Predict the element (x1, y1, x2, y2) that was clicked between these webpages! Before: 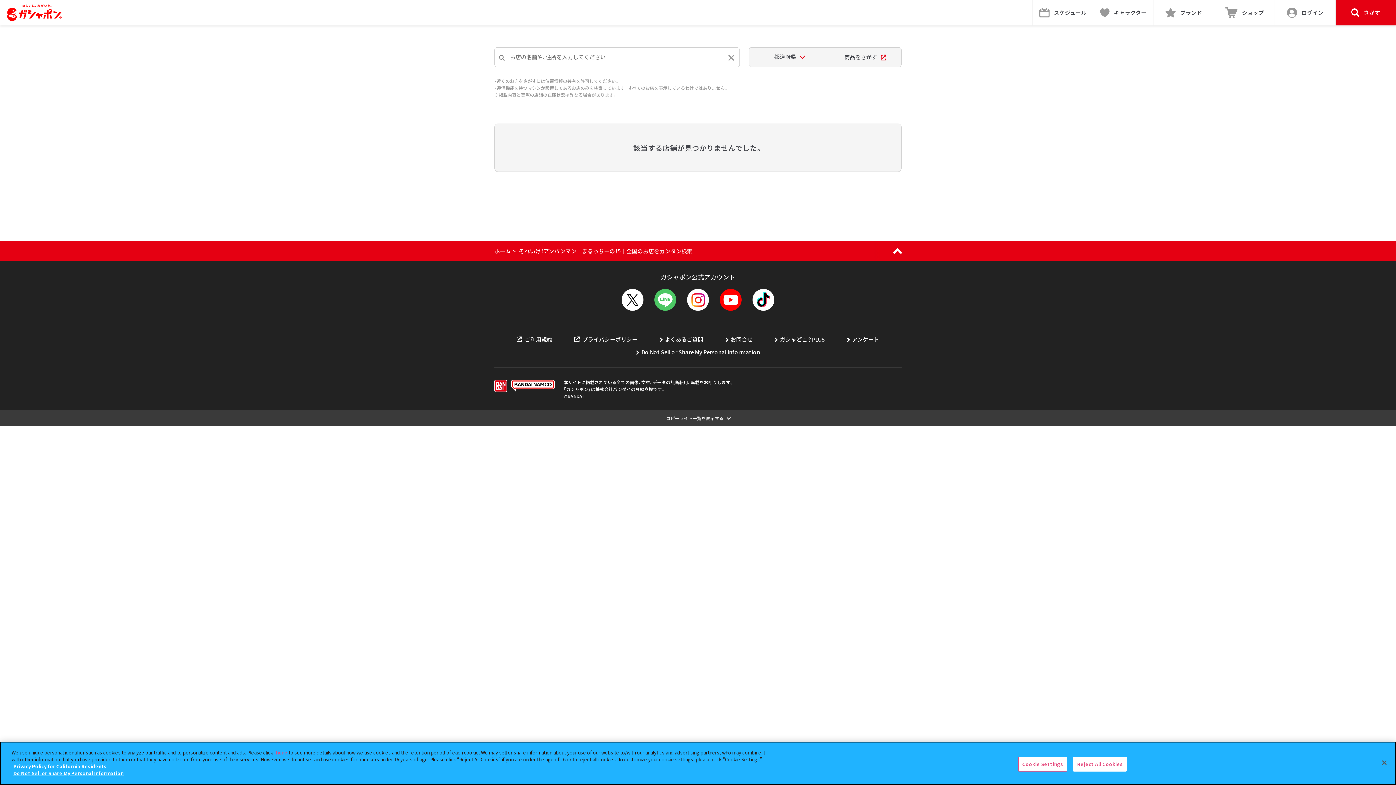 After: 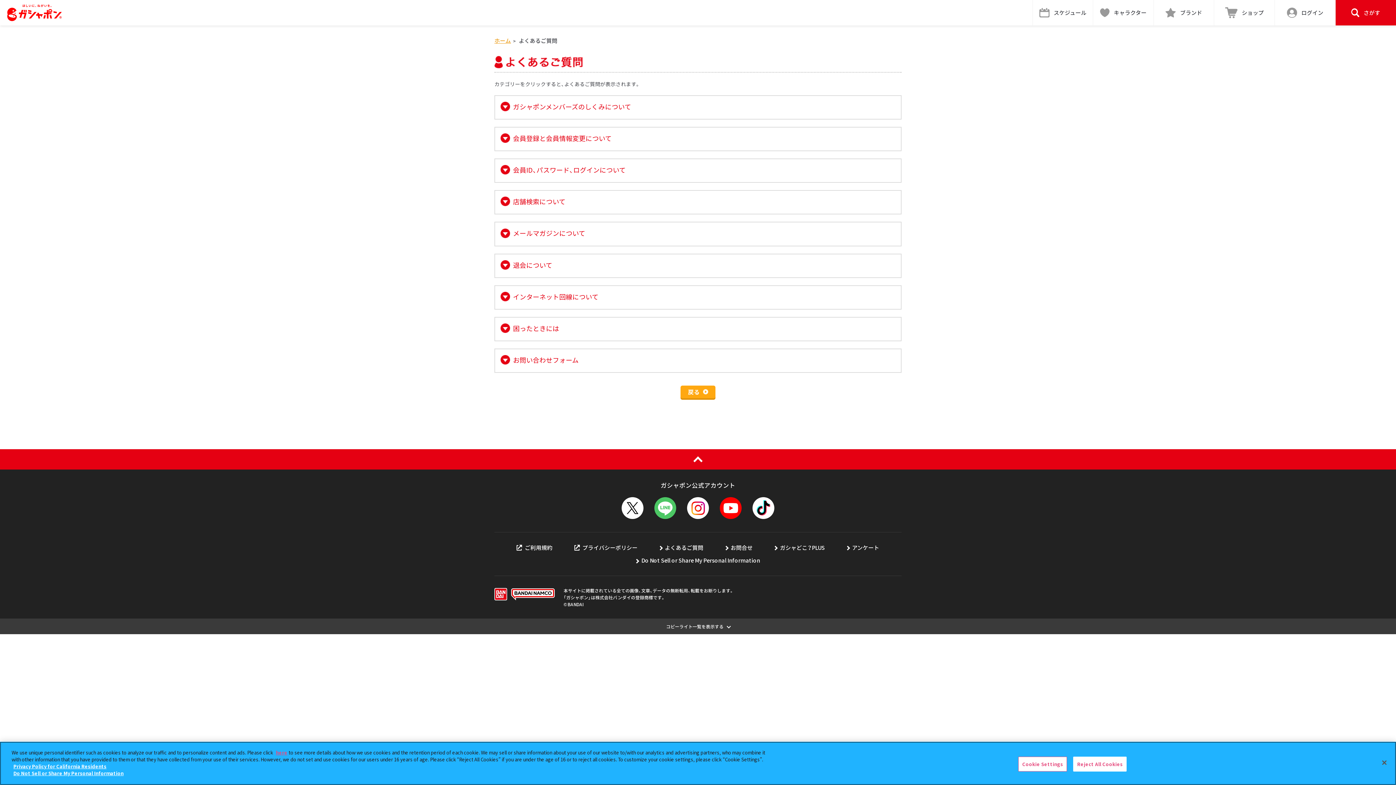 Action: bbox: (659, 335, 703, 343) label: よくあるご質問